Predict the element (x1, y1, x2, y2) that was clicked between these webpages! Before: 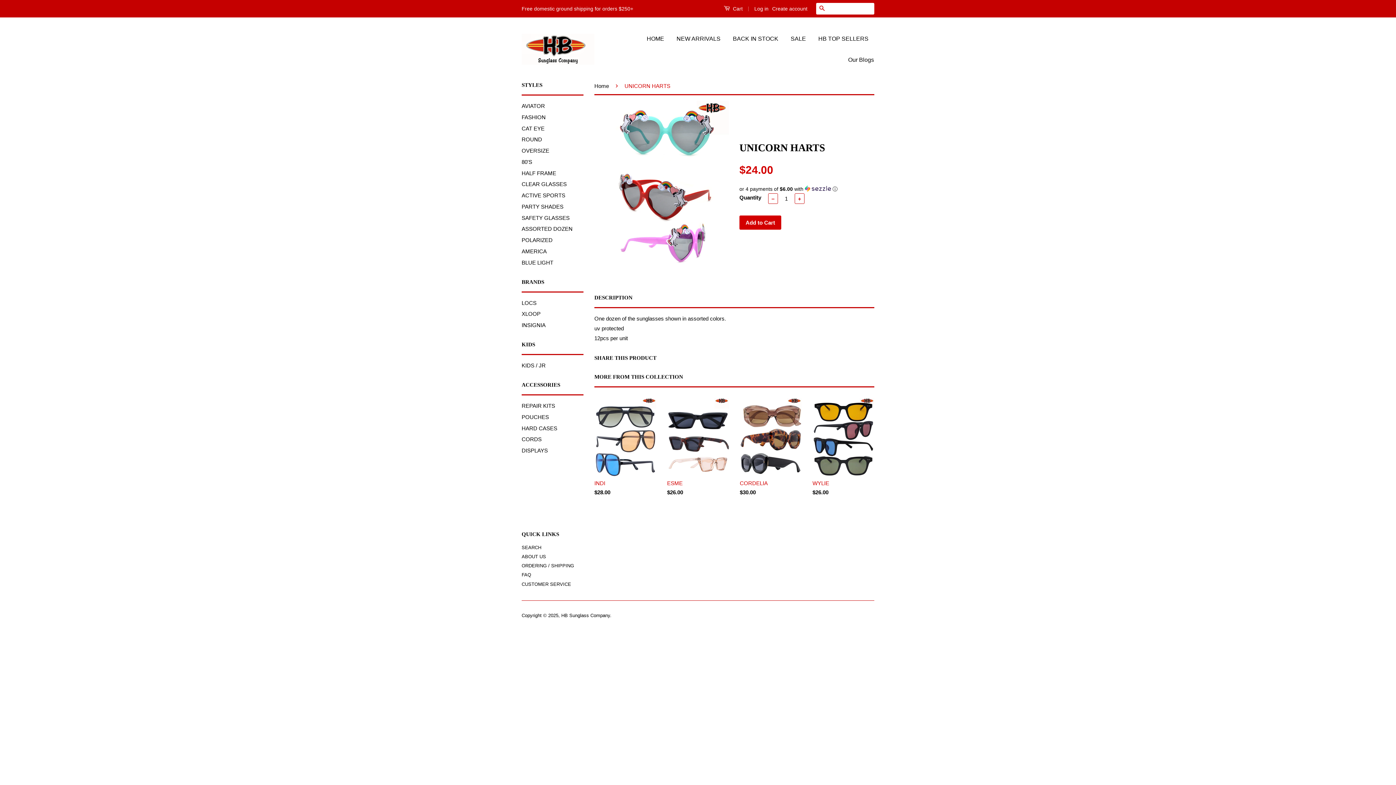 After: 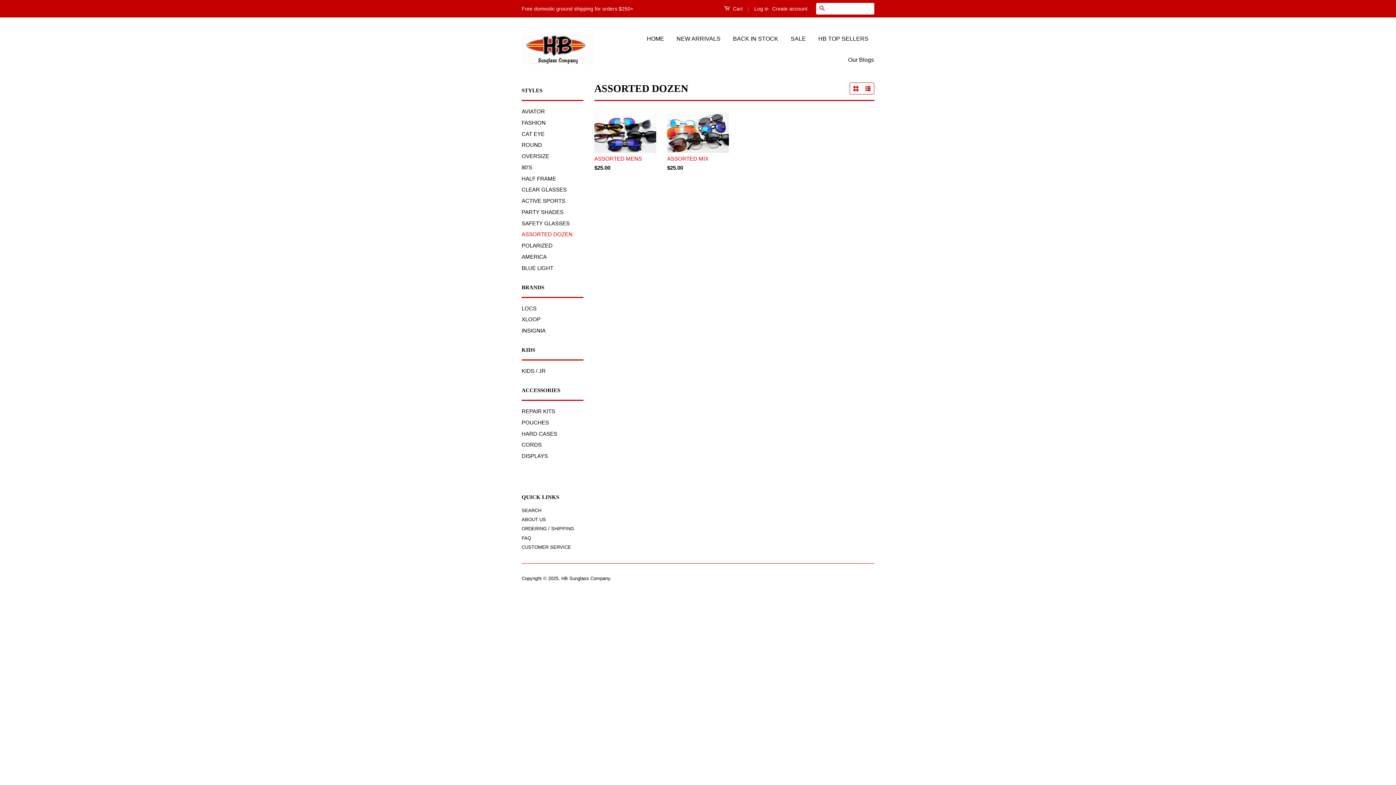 Action: bbox: (521, 225, 572, 232) label: ASSORTED DOZEN